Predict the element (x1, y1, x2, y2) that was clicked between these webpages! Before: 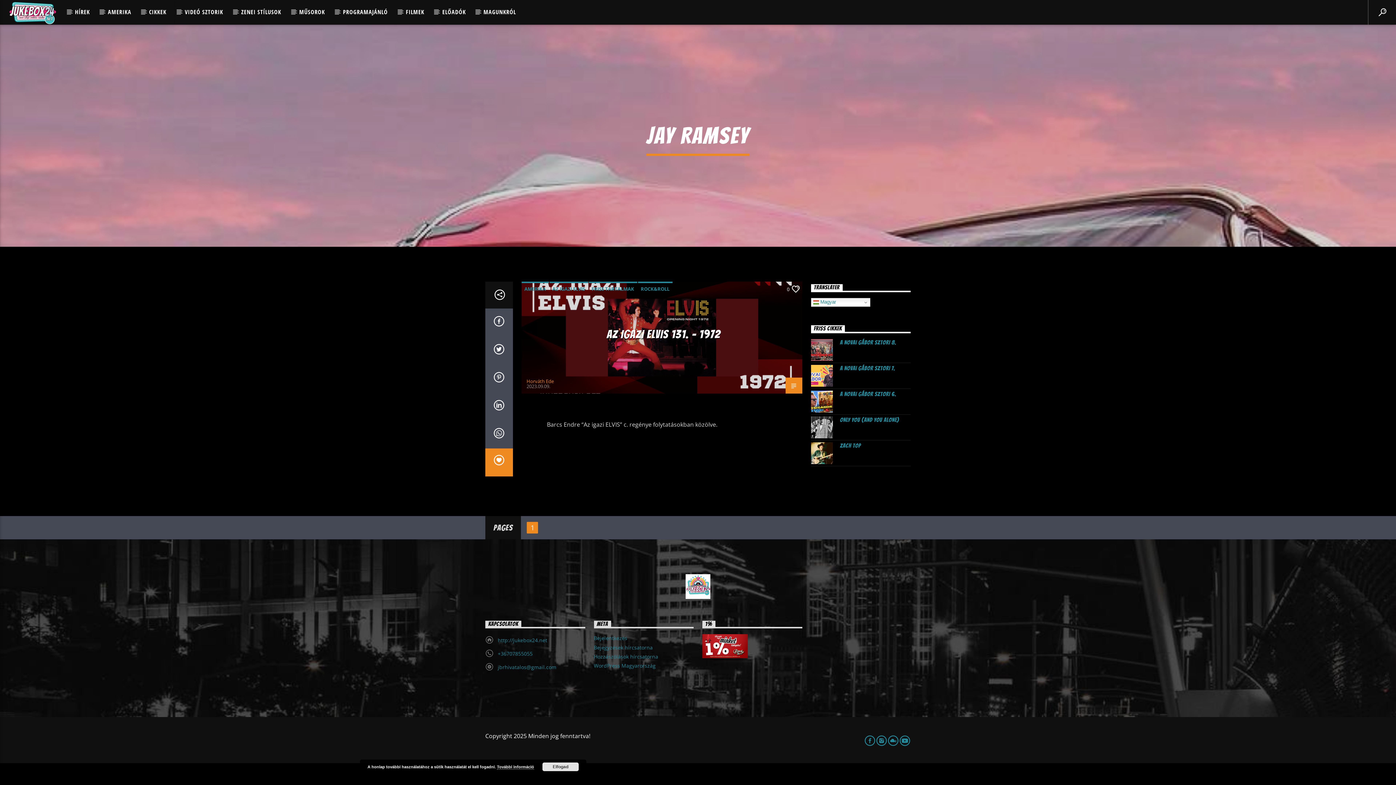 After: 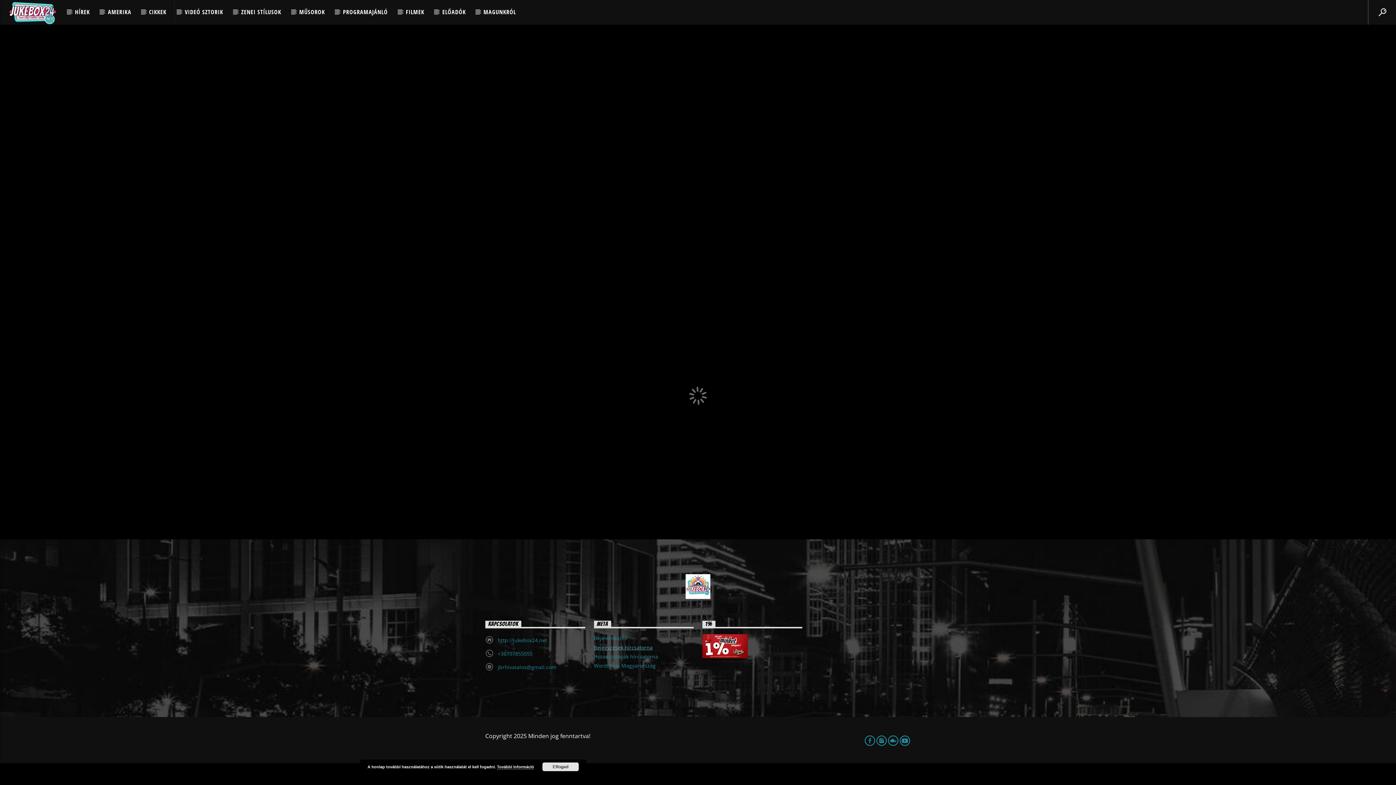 Action: label: Bejegyzések hírcsatorna bbox: (594, 644, 652, 651)